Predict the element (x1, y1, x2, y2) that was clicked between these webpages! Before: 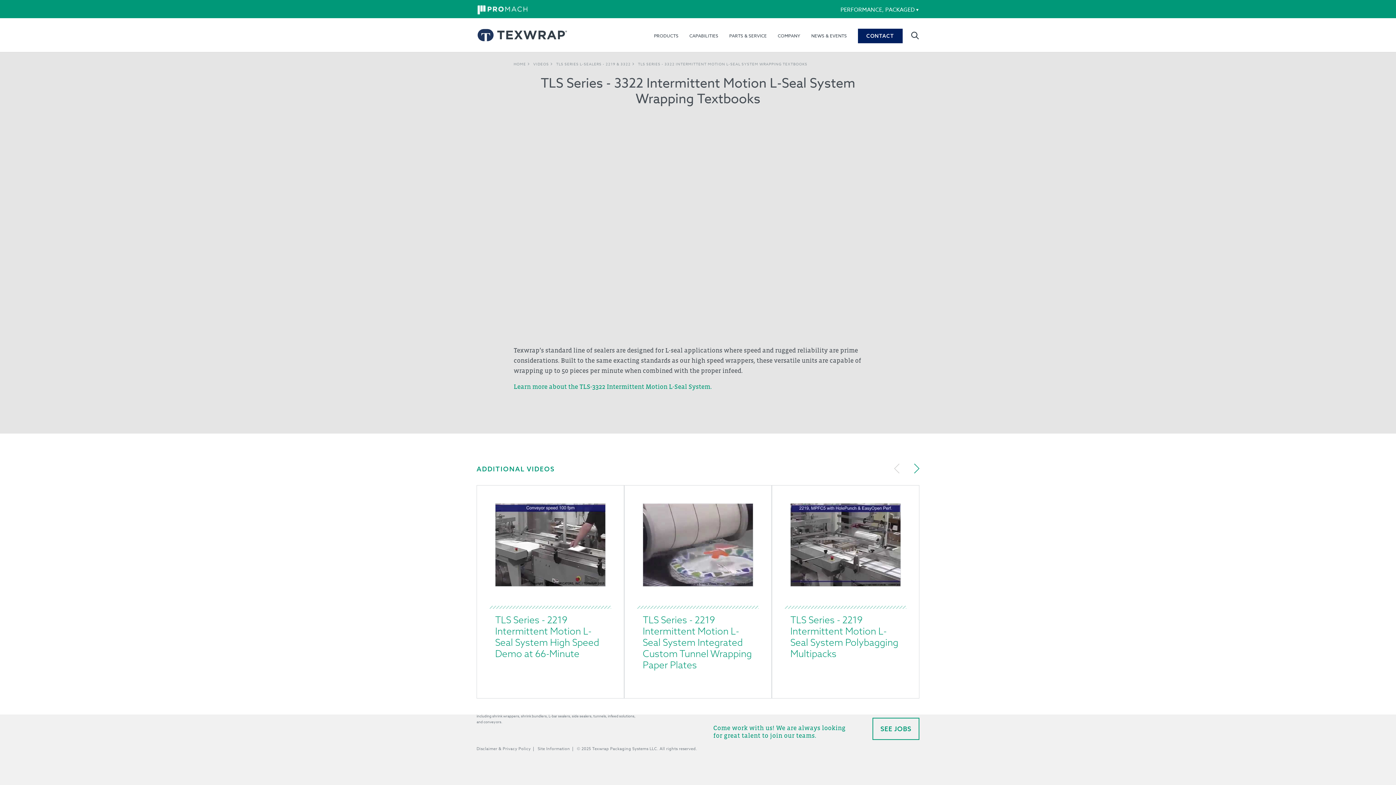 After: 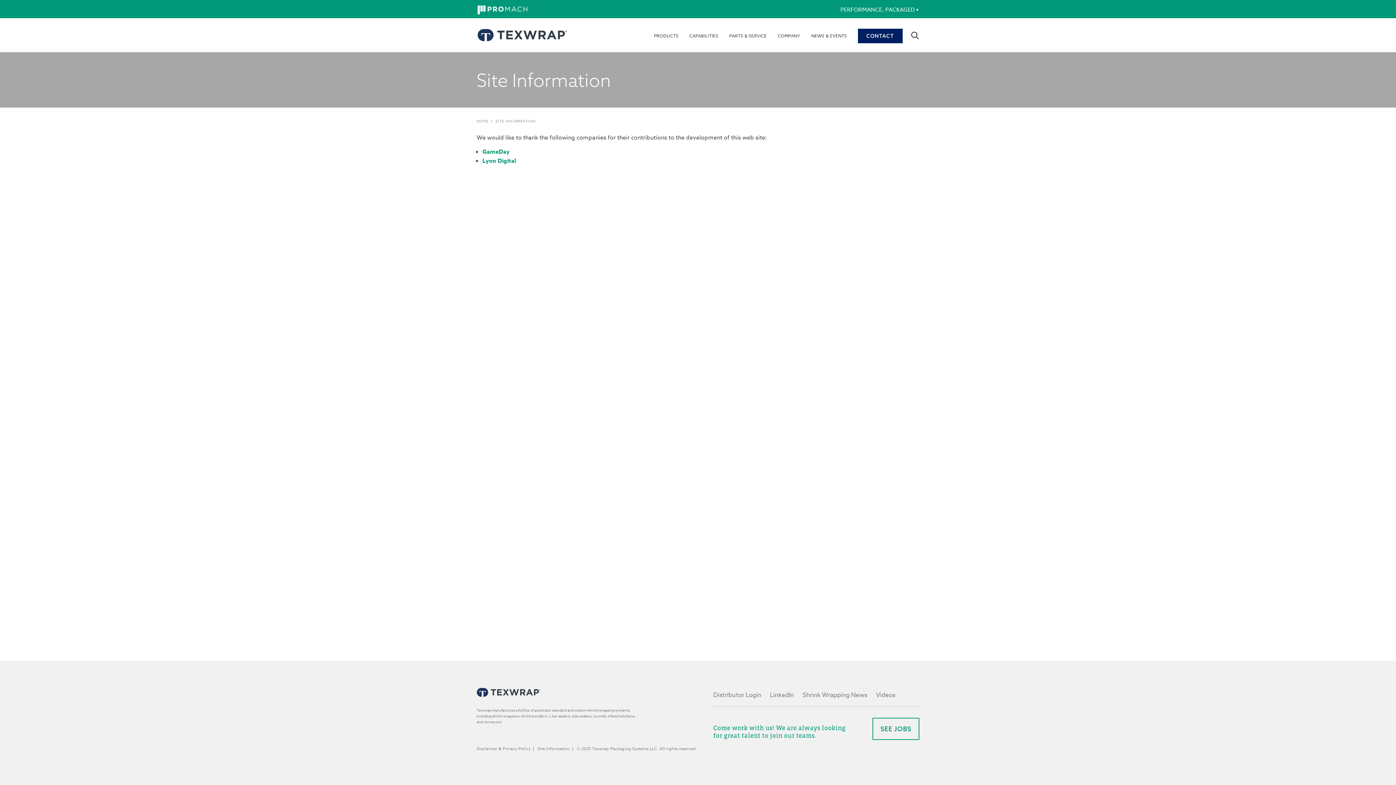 Action: bbox: (537, 746, 570, 752) label: Site Information